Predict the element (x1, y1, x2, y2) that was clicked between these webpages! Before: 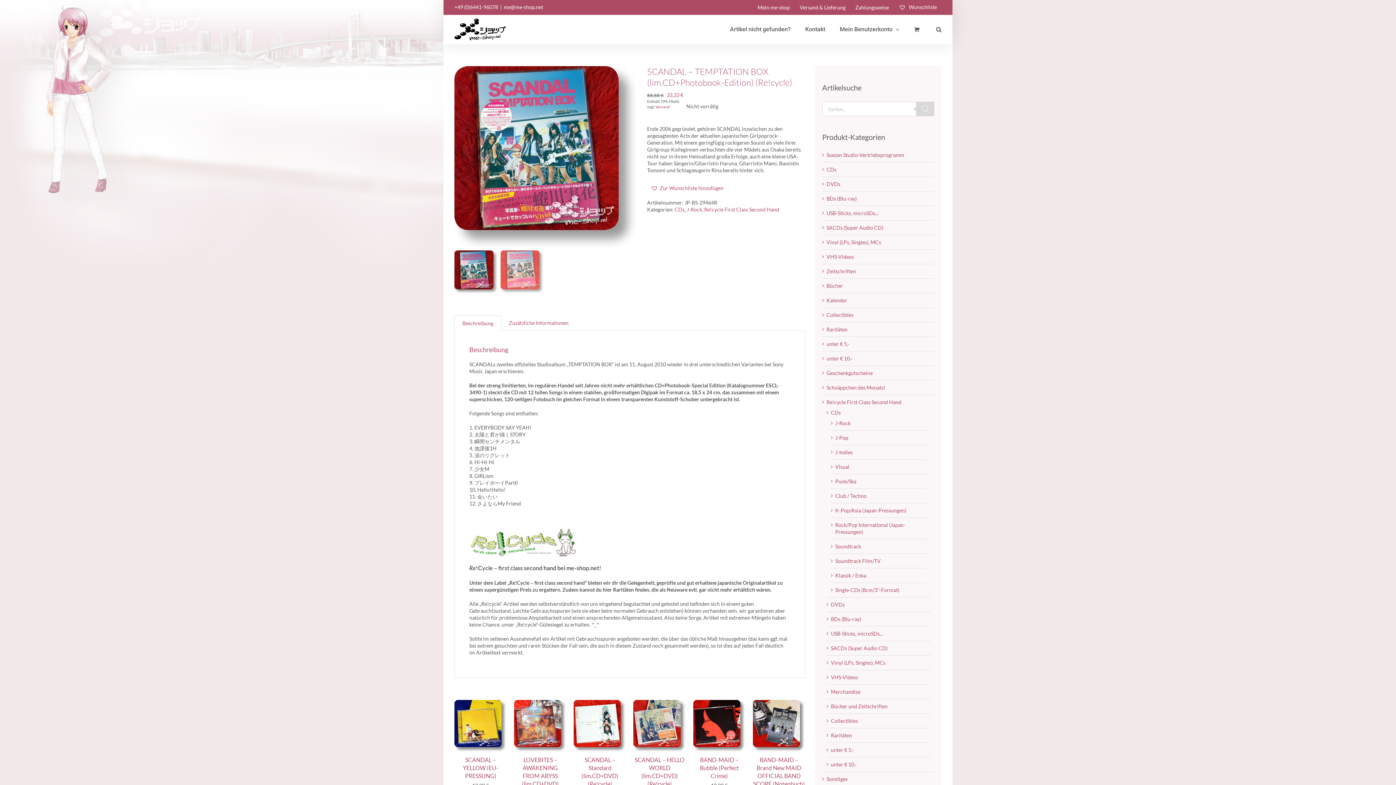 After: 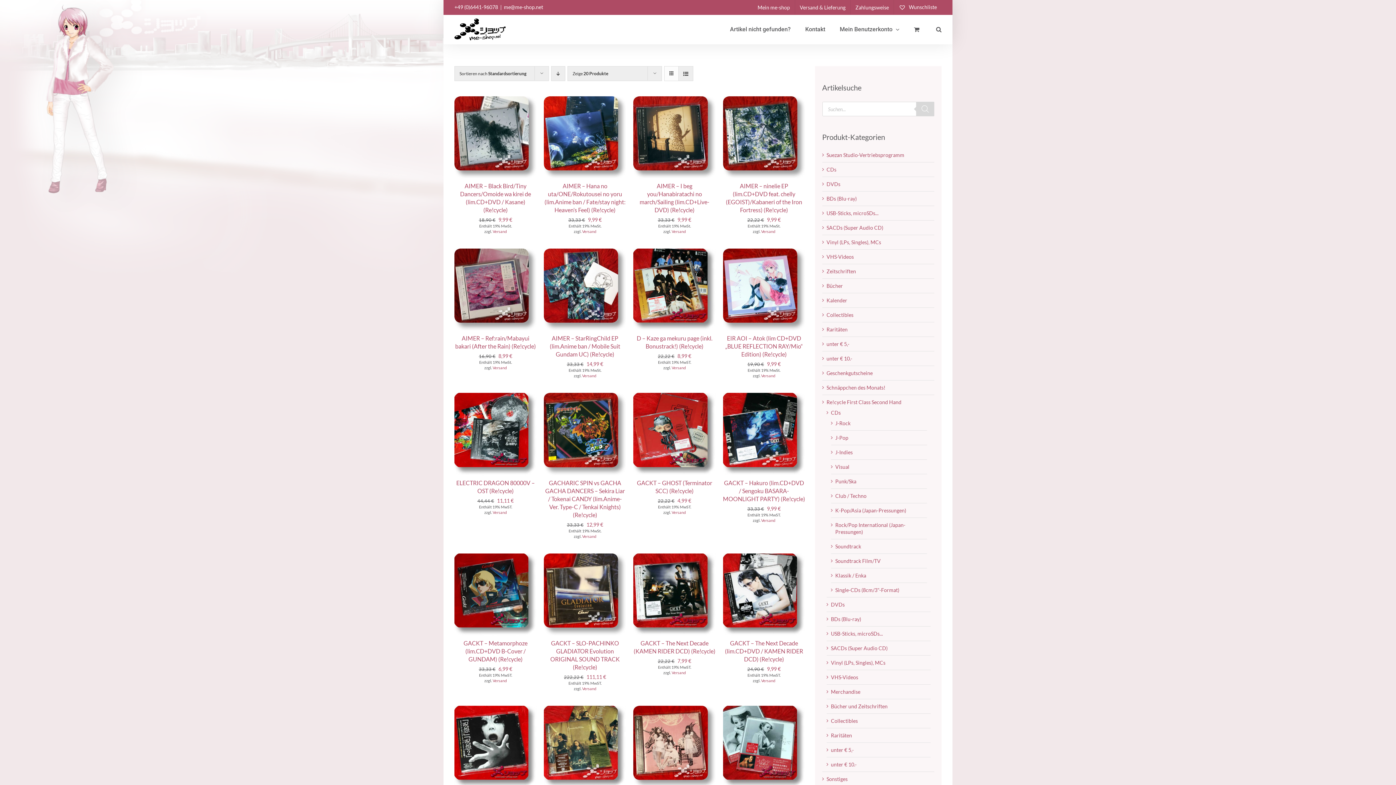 Action: bbox: (835, 558, 880, 564) label: Soundtrack Film/TV